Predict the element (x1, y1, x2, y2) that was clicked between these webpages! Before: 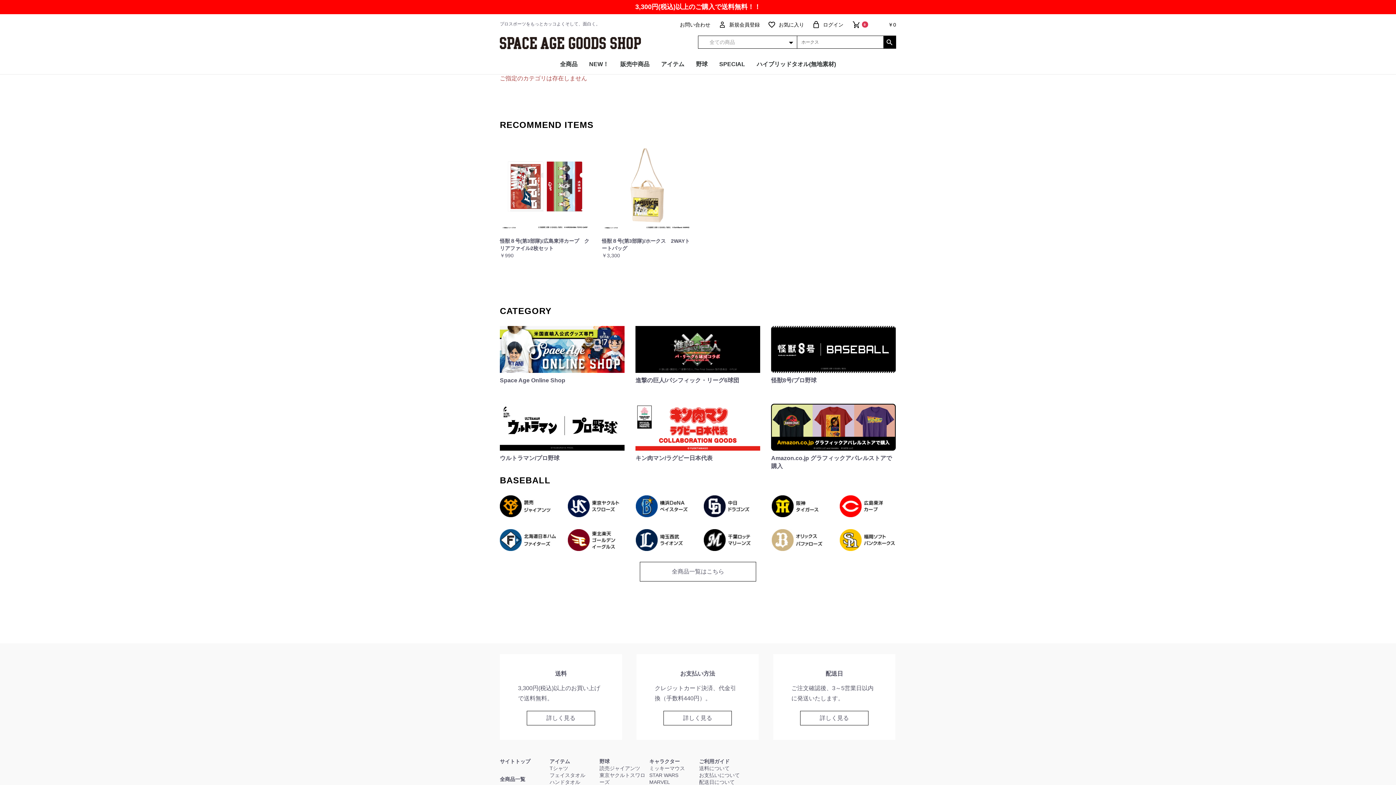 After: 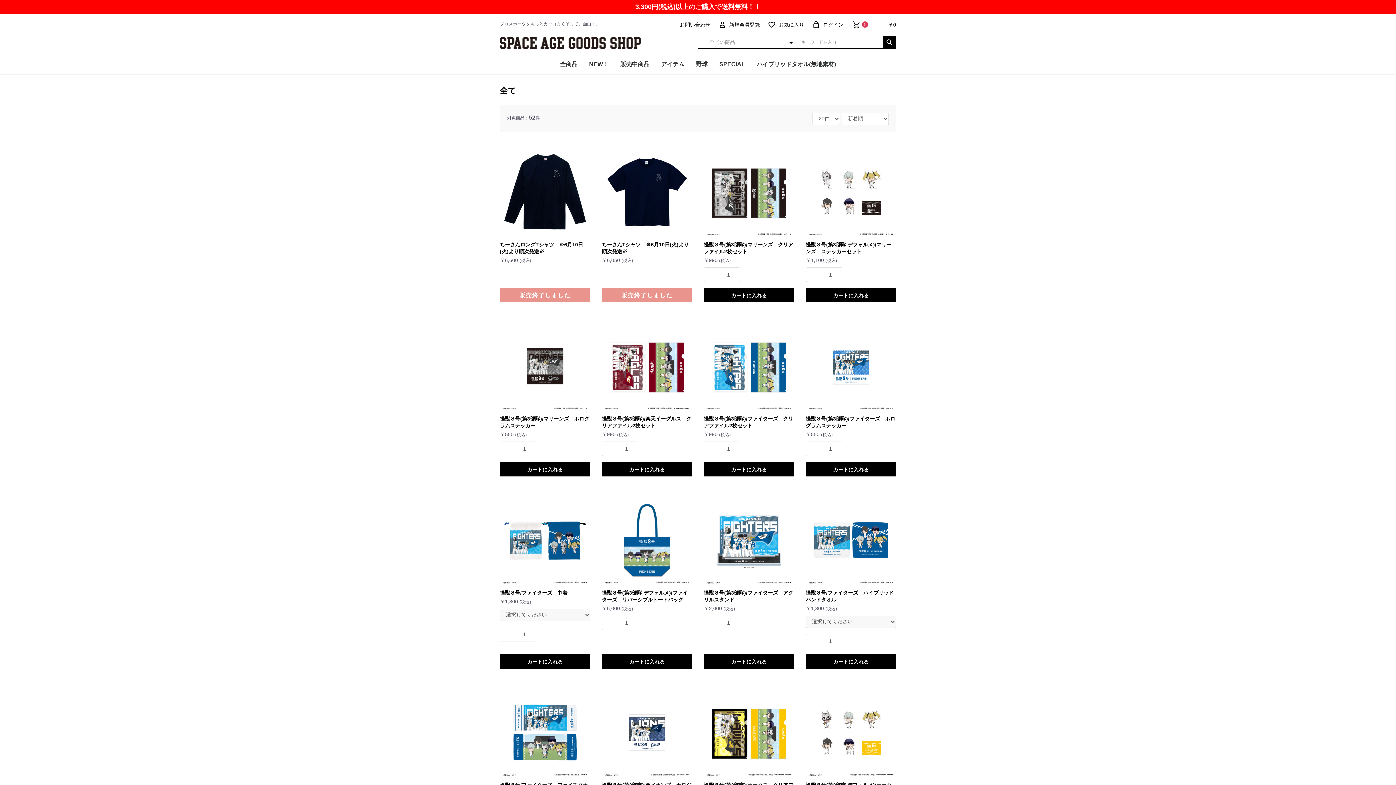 Action: bbox: (640, 562, 756, 581) label: 全商品一覧はこちら